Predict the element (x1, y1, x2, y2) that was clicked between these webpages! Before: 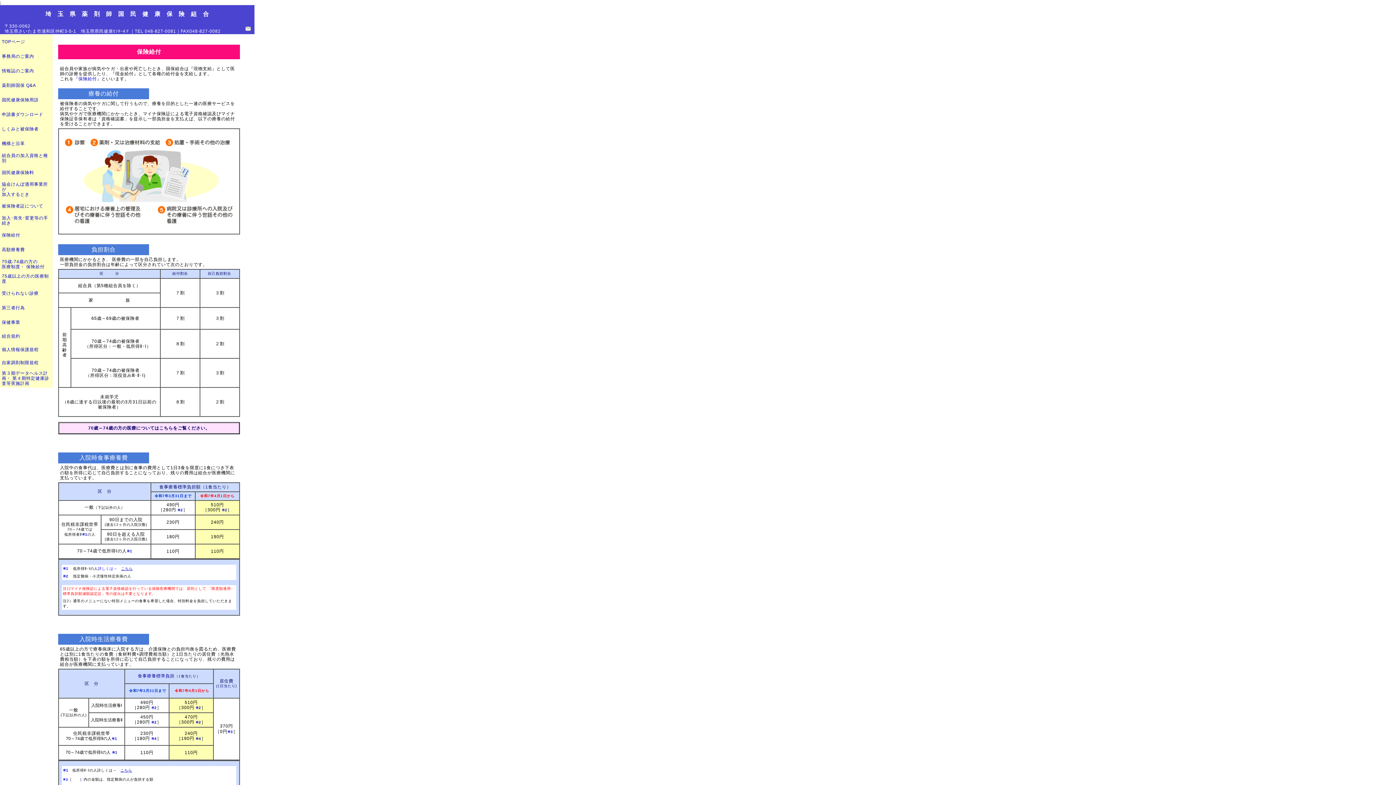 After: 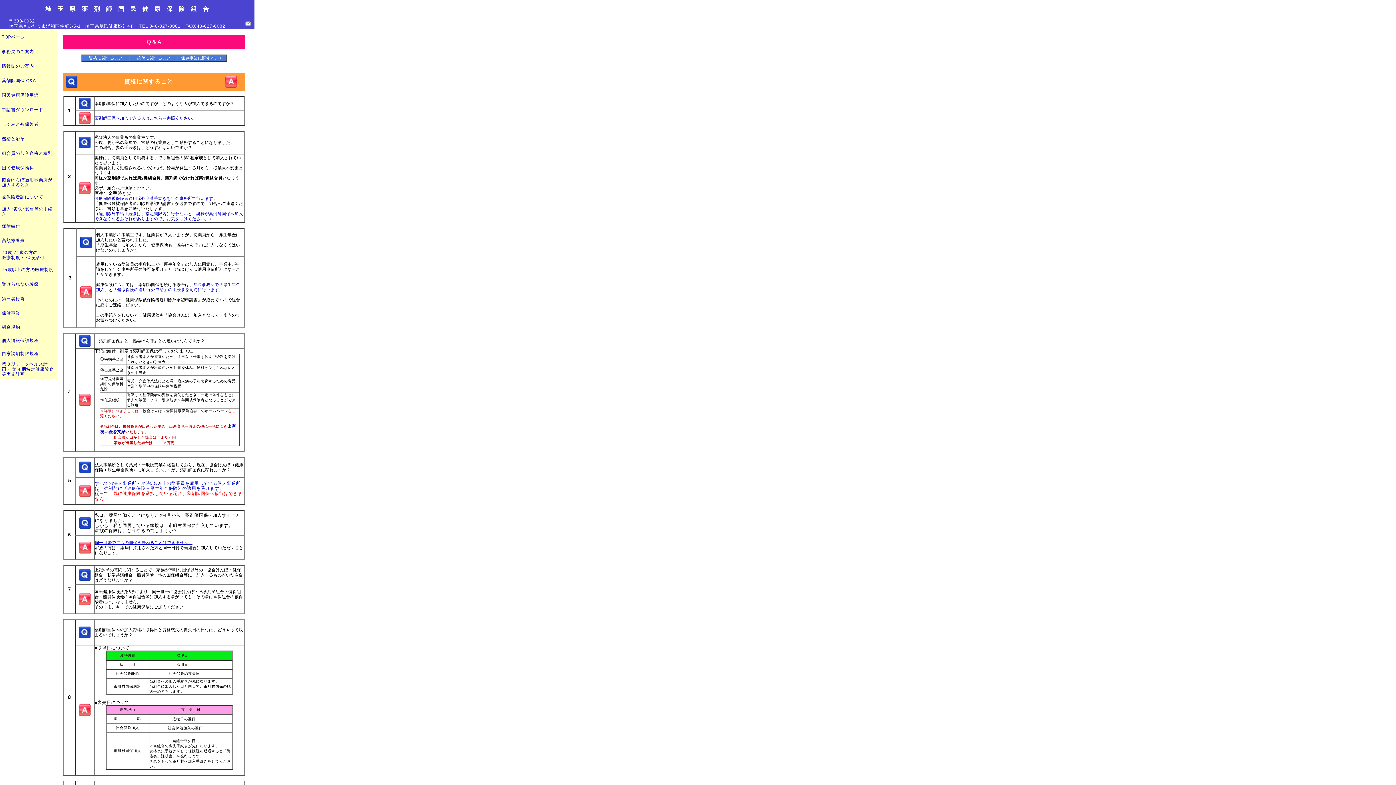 Action: label: 薬剤師国保 Q&A bbox: (1, 82, 36, 88)